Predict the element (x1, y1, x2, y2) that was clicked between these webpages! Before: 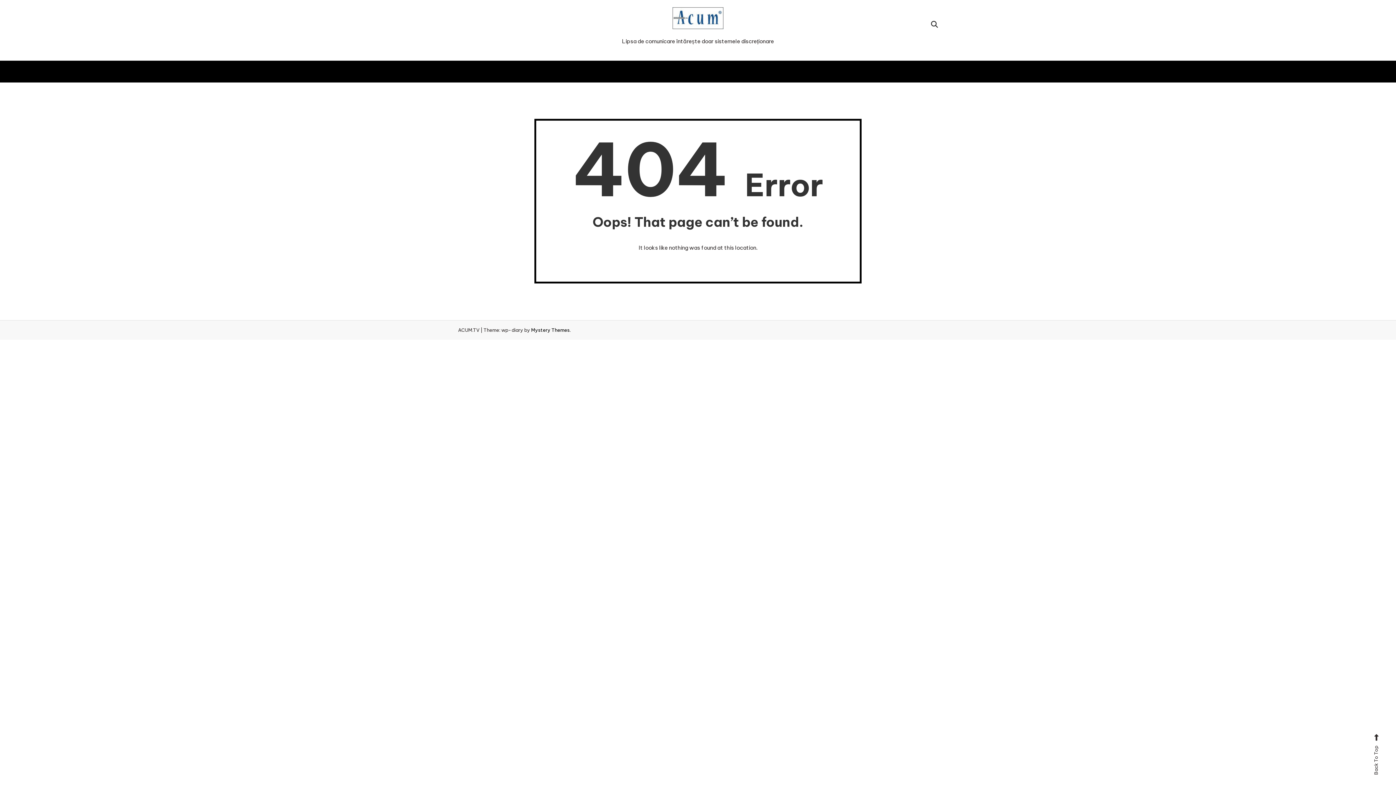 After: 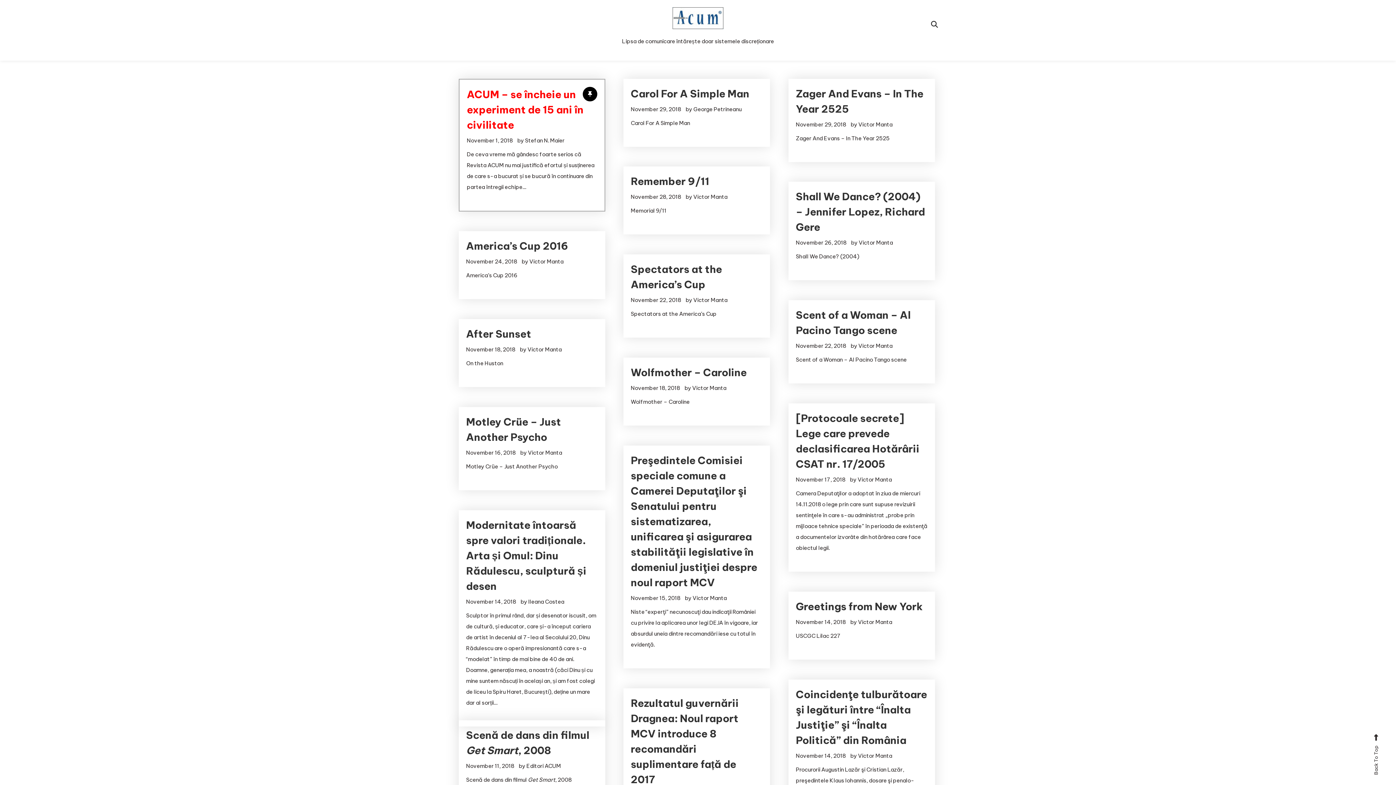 Action: bbox: (602, 7, 794, 29)